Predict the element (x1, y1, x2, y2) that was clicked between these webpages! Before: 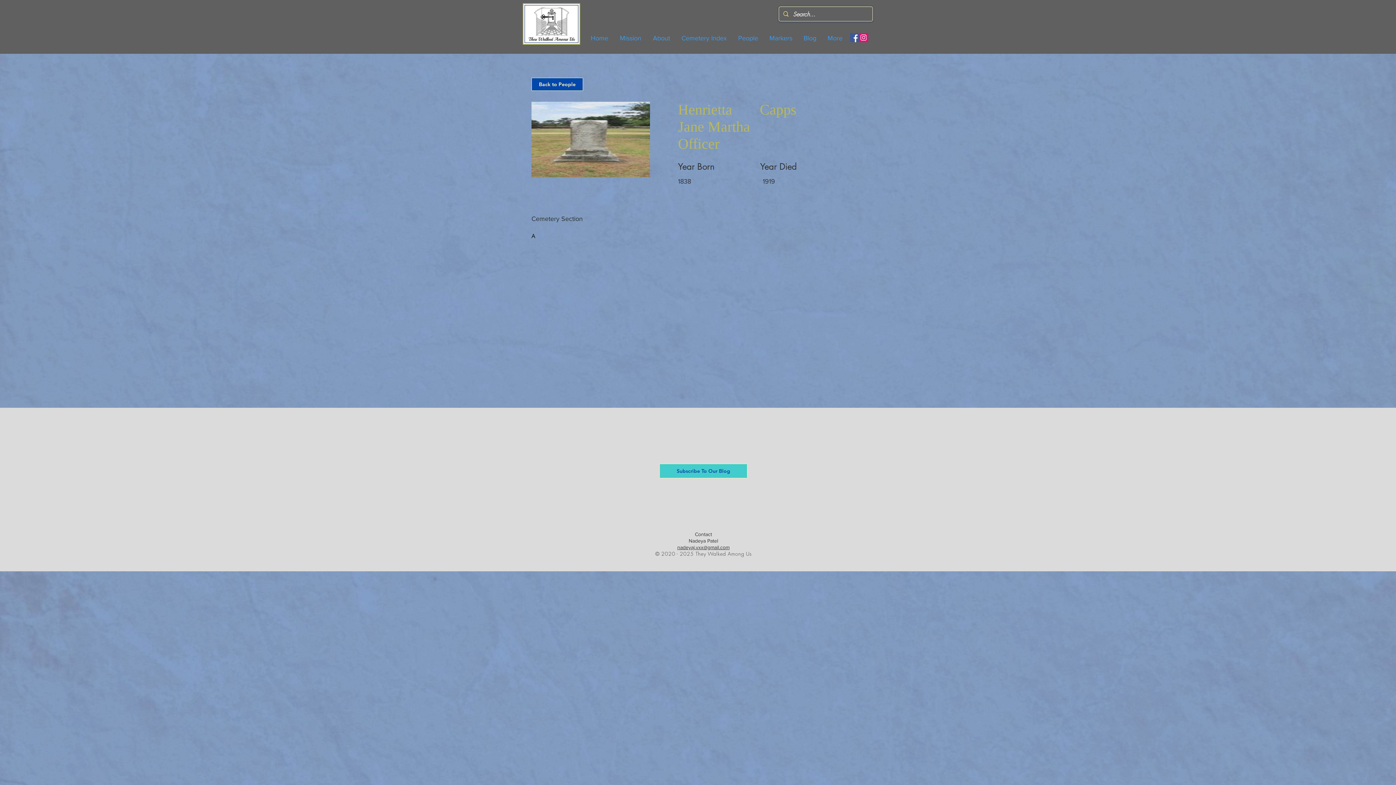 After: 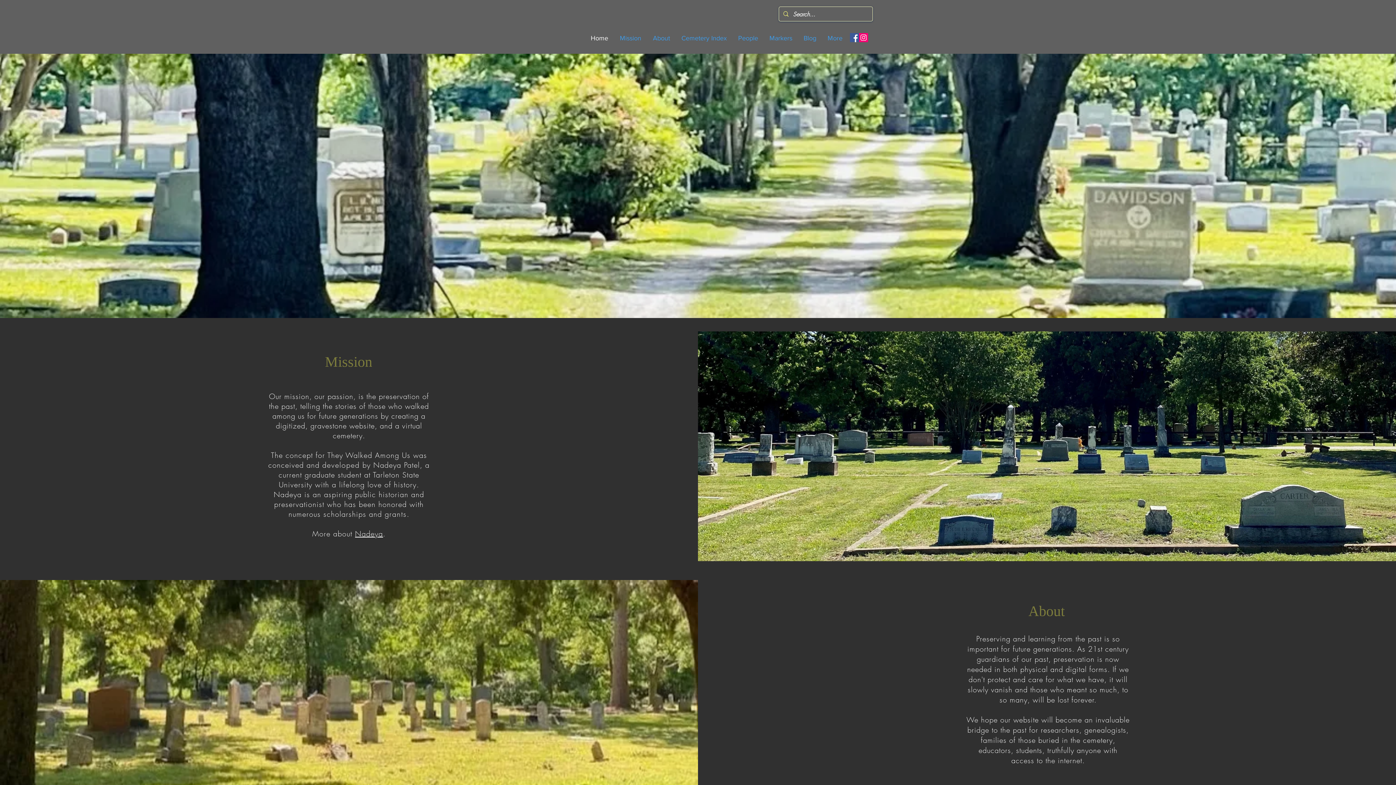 Action: bbox: (585, 29, 614, 47) label: Home